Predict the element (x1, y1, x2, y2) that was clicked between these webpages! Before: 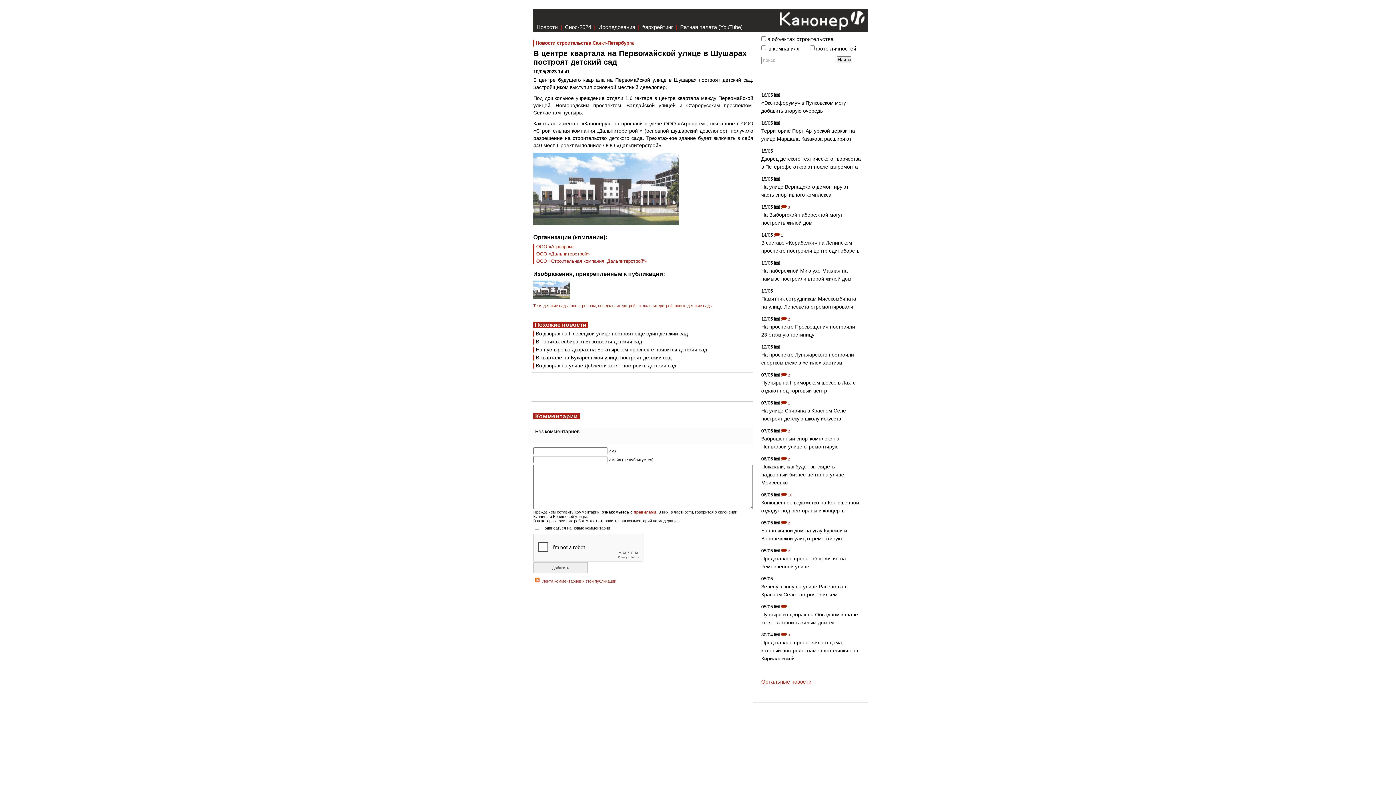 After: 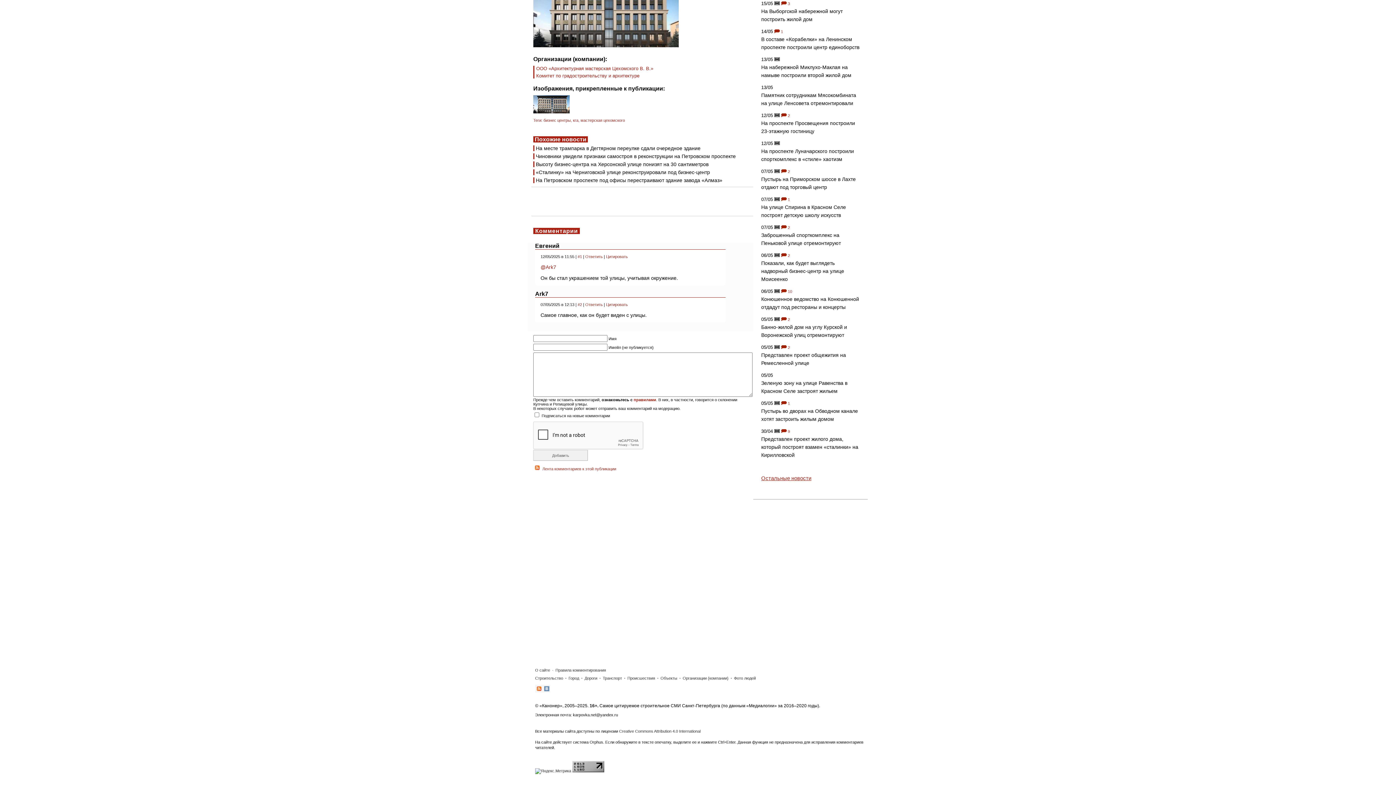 Action: bbox: (781, 457, 790, 461) label:  2